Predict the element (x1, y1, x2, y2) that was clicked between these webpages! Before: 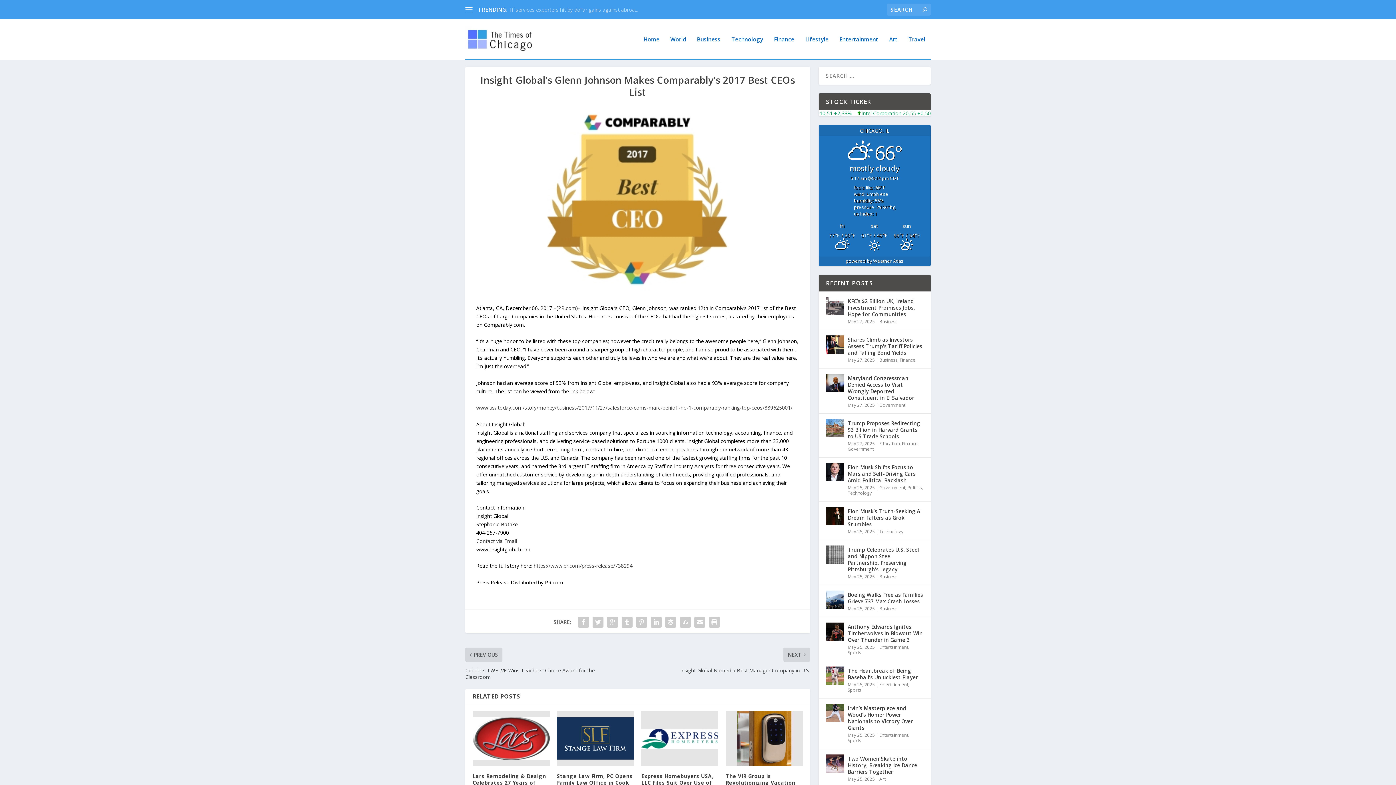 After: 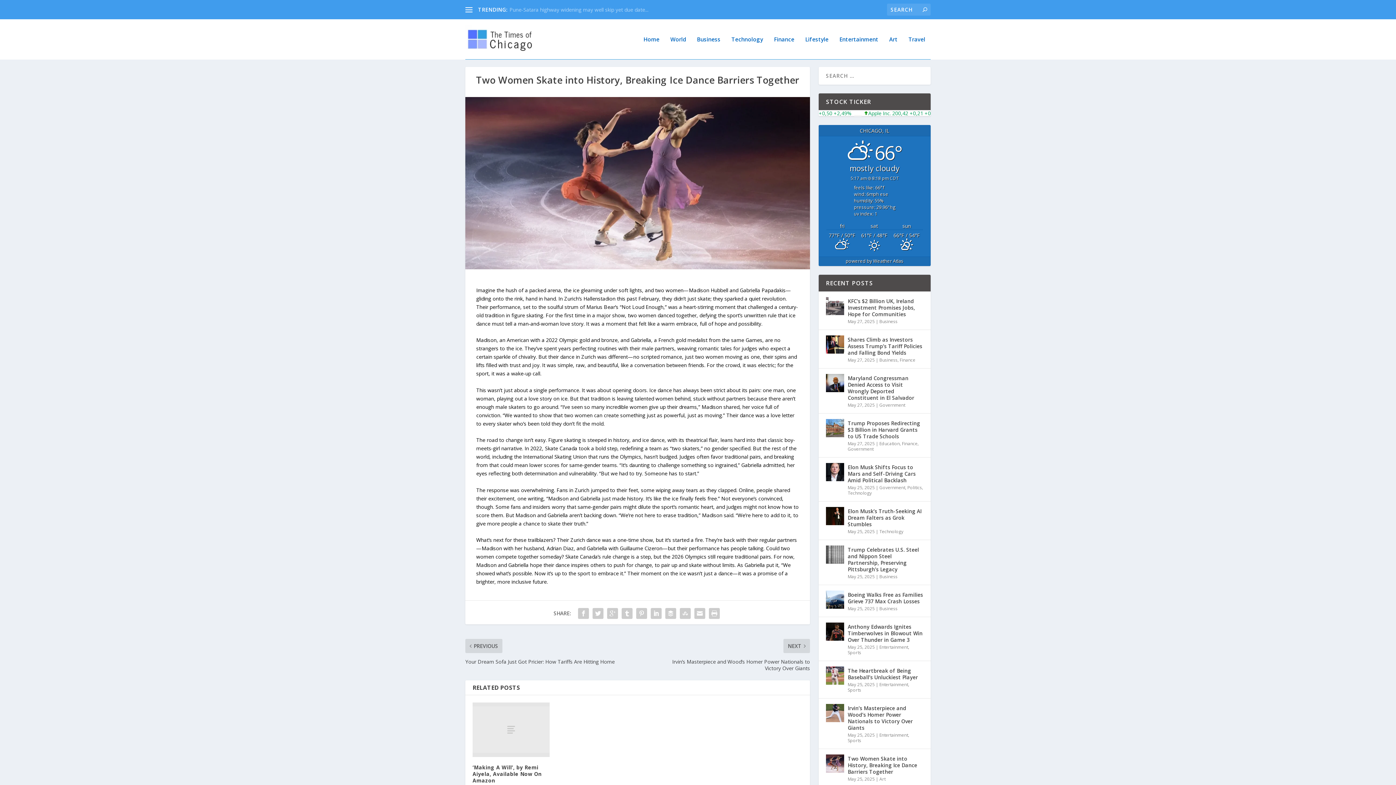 Action: bbox: (826, 755, 844, 773)